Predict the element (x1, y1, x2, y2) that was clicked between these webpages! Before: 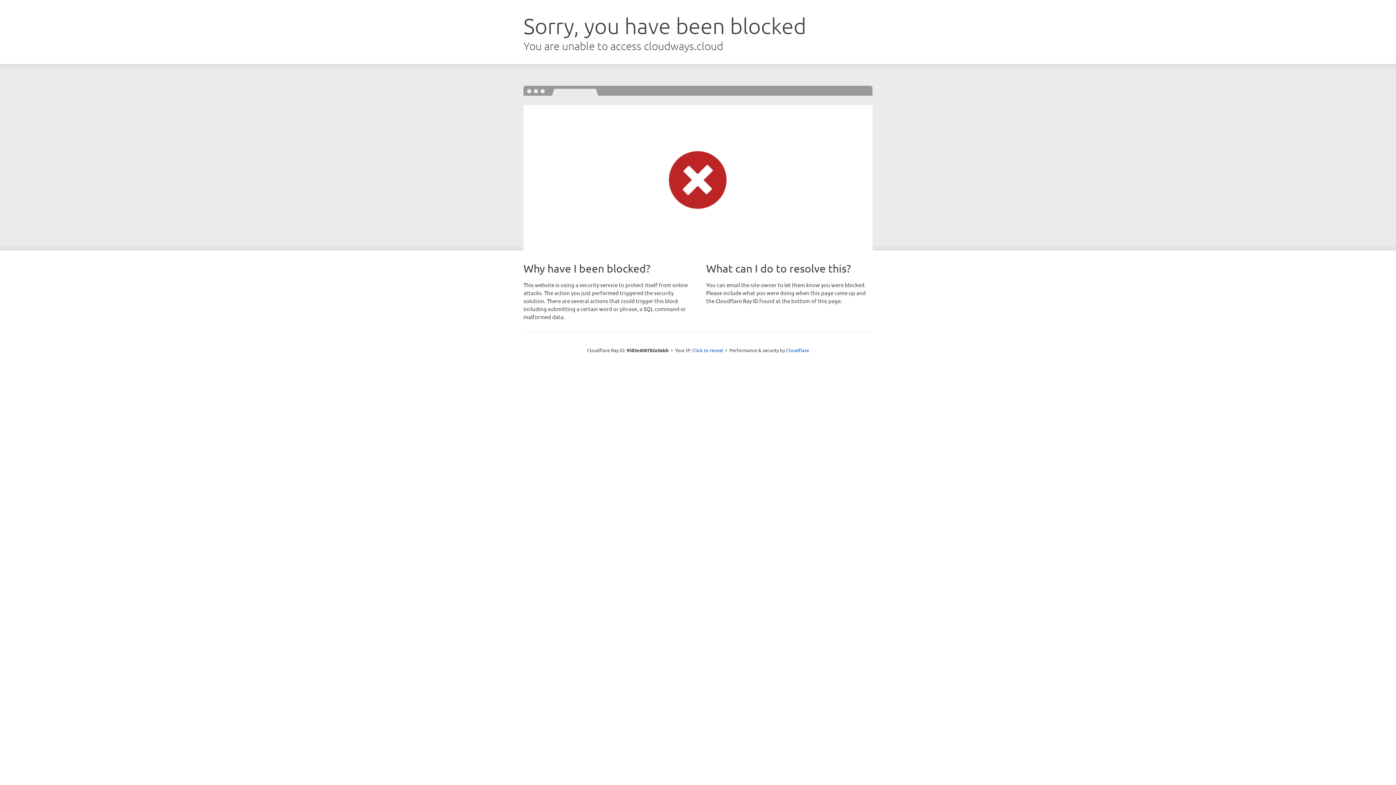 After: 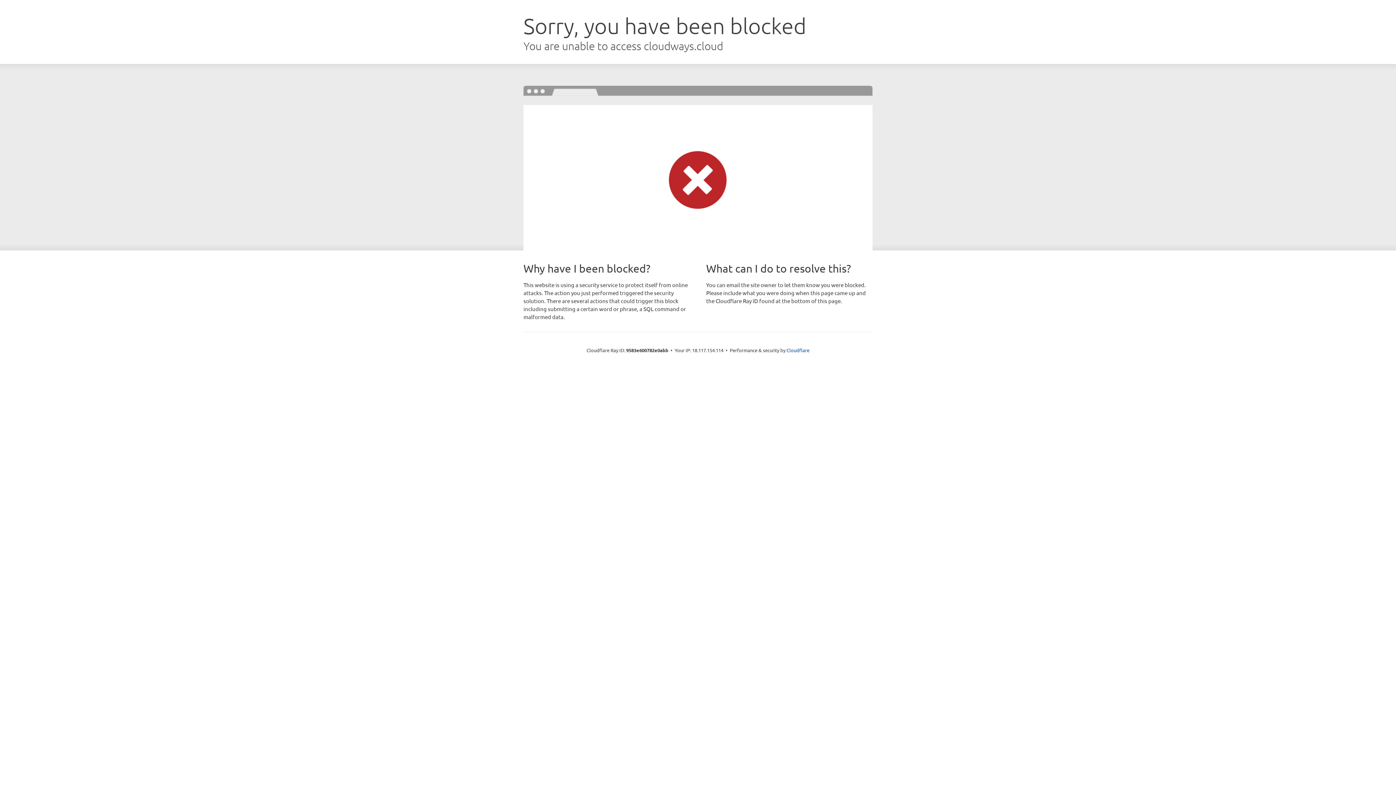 Action: label: Click to reveal bbox: (692, 346, 723, 353)